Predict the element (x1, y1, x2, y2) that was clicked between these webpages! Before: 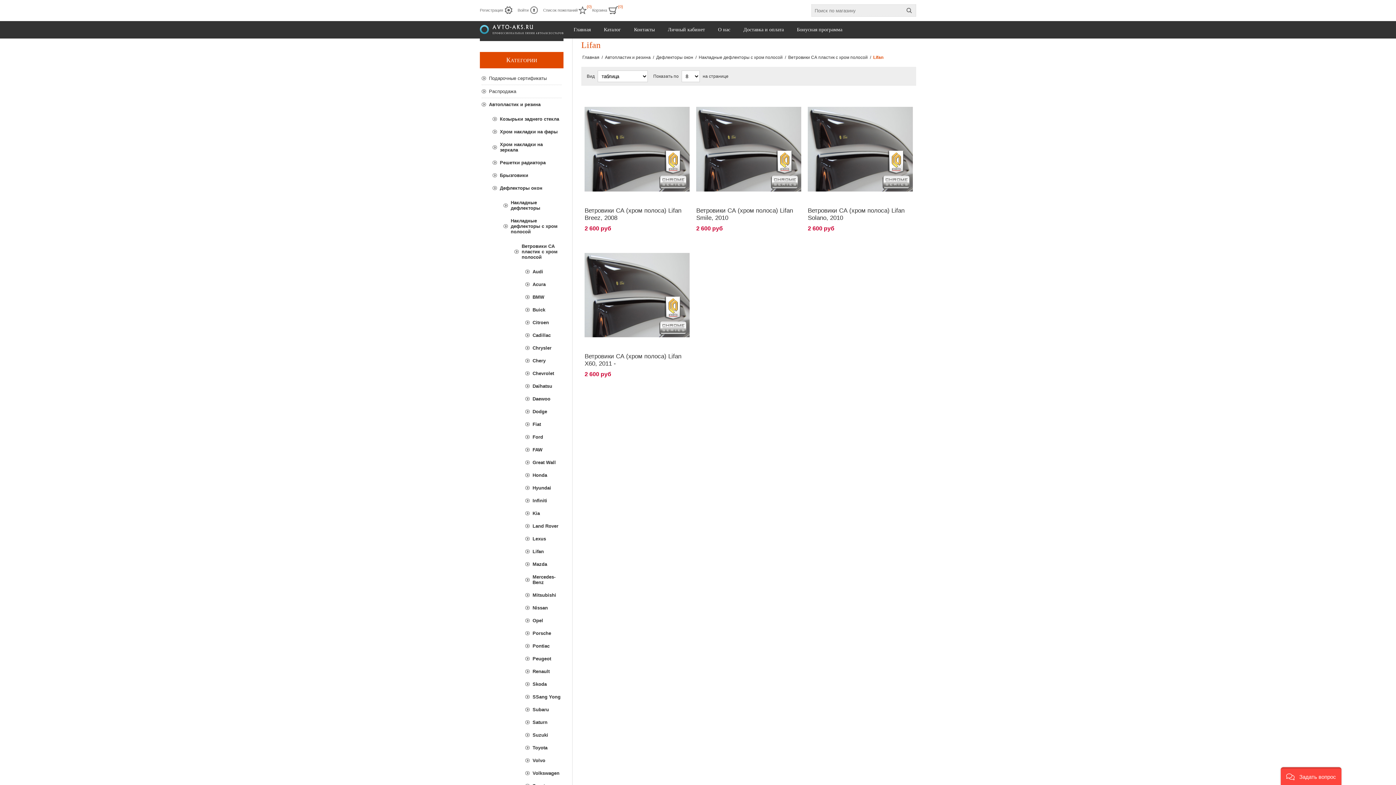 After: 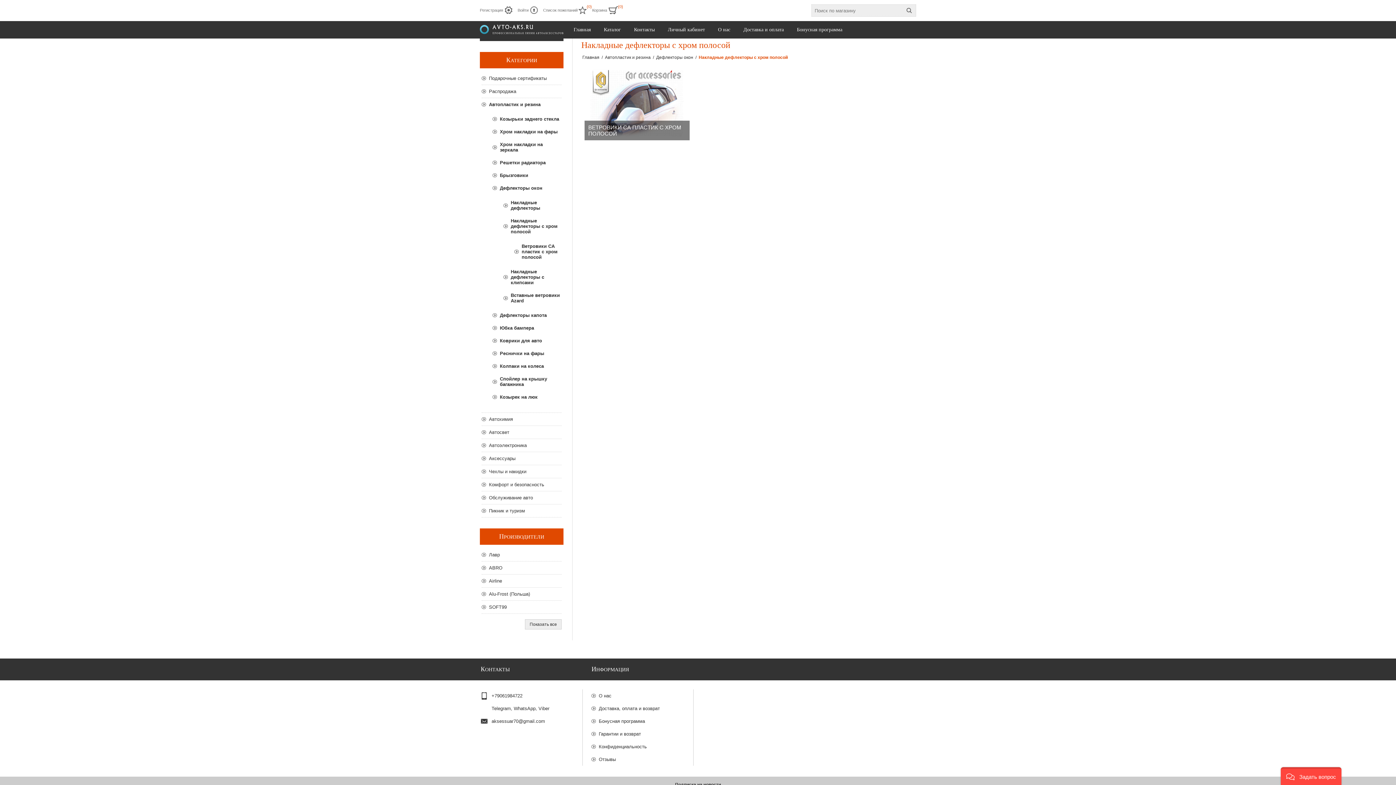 Action: bbox: (698, 51, 782, 63) label: Накладные дефлекторы с хром полосой